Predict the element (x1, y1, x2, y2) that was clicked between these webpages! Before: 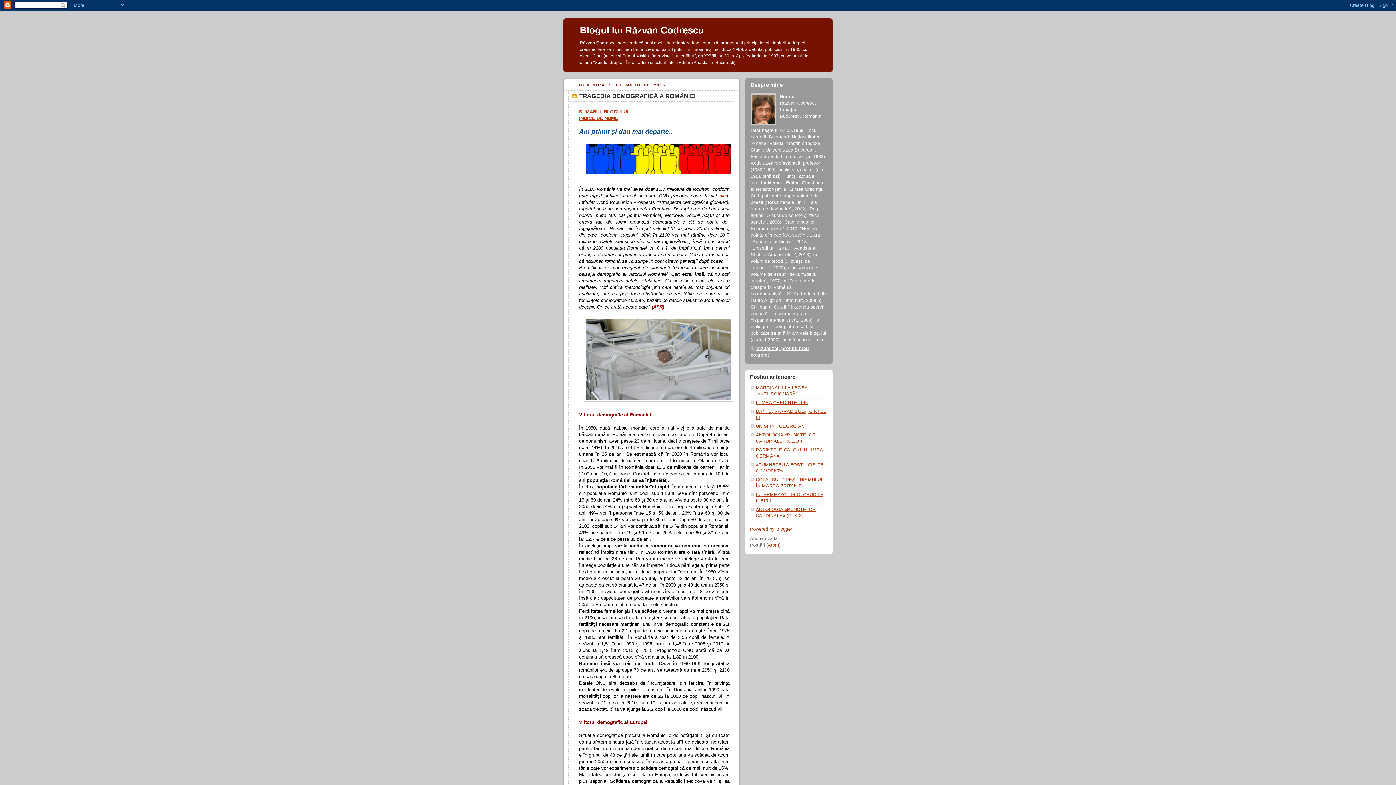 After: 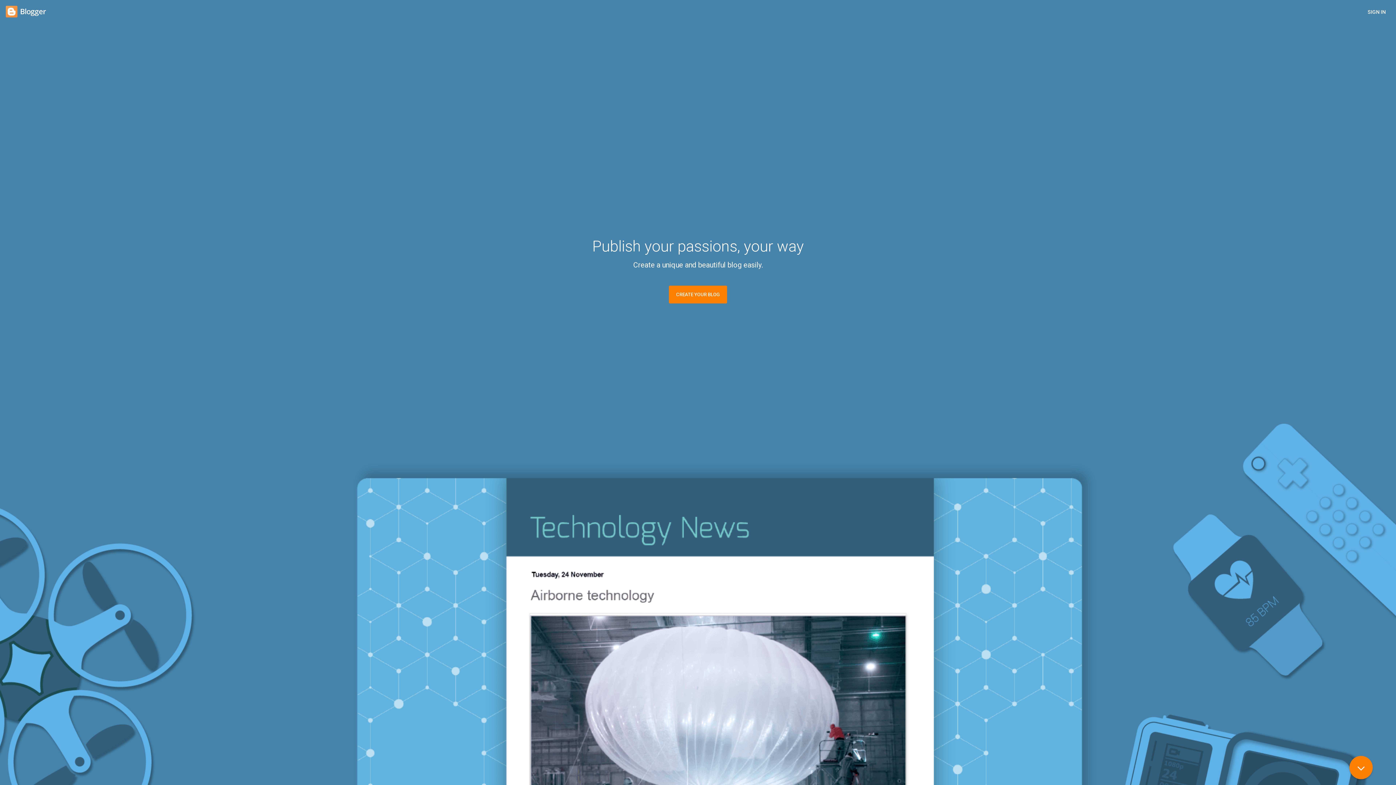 Action: bbox: (750, 527, 792, 532) label: Powered by Blogger